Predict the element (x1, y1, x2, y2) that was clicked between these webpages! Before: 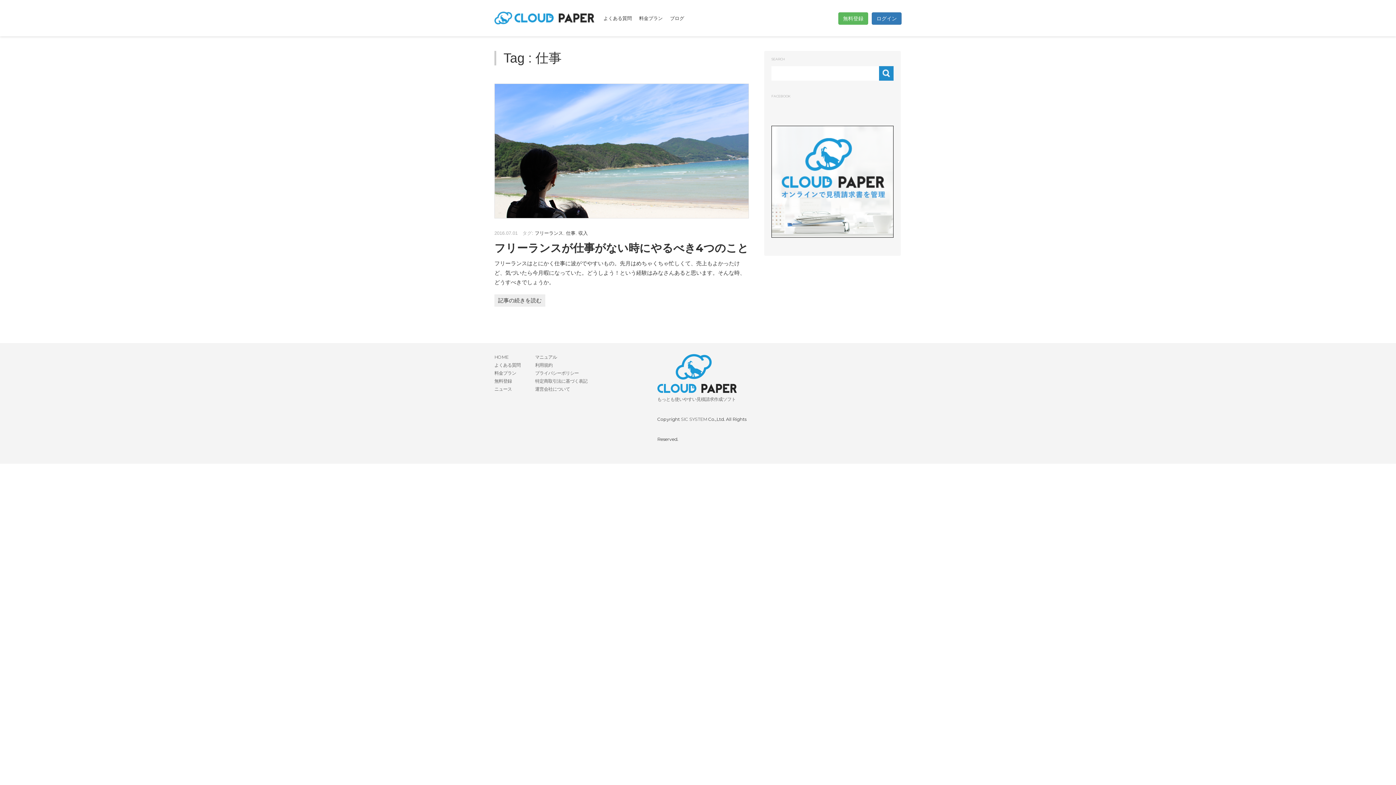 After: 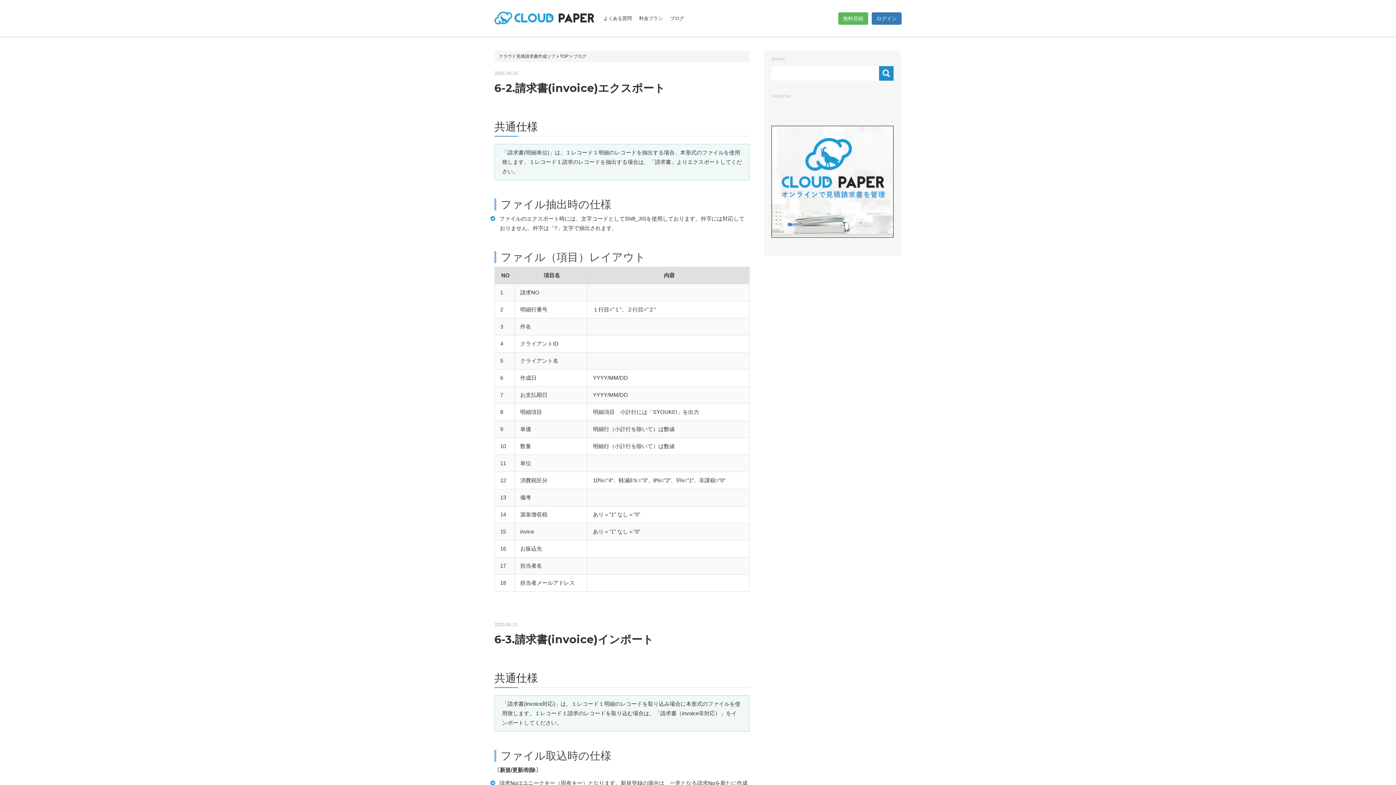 Action: label: ニュース bbox: (494, 386, 512, 392)